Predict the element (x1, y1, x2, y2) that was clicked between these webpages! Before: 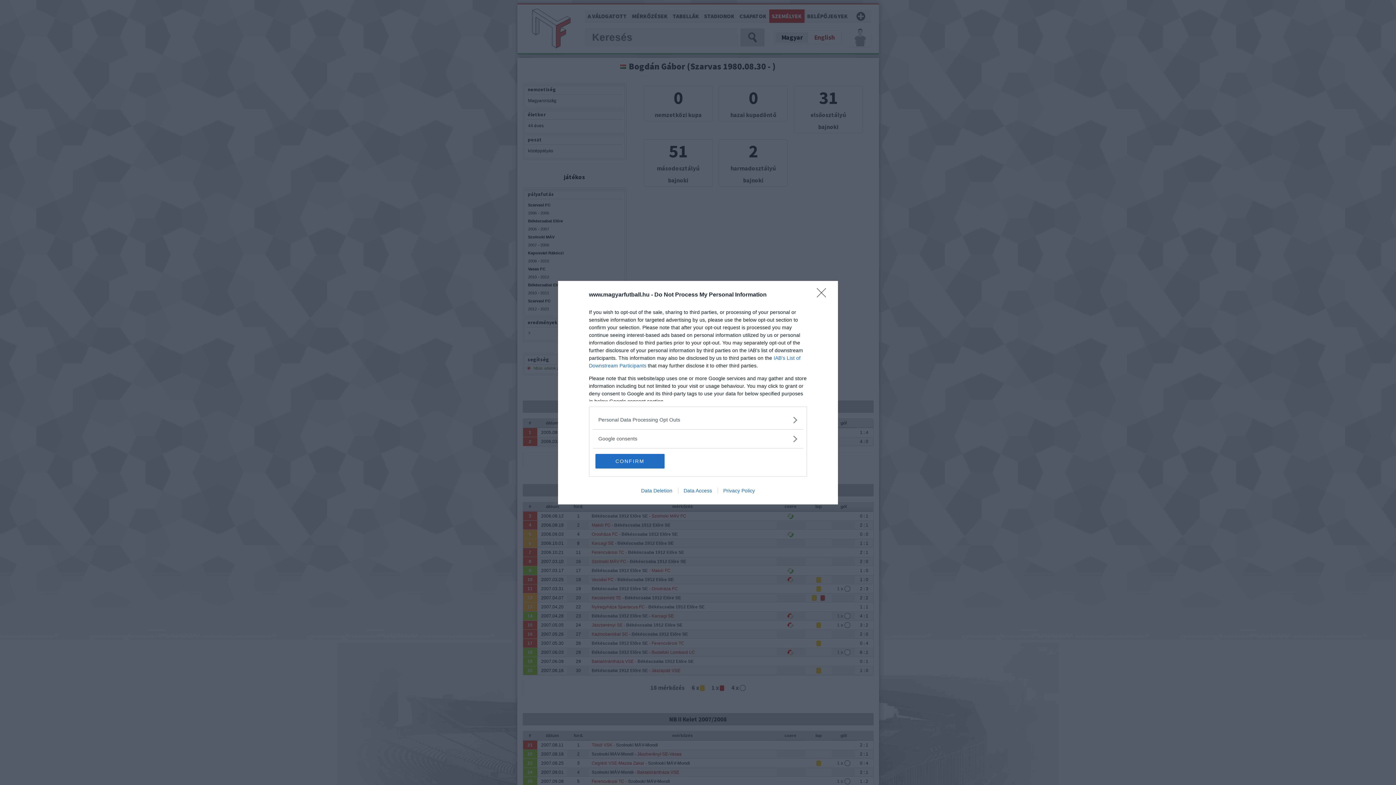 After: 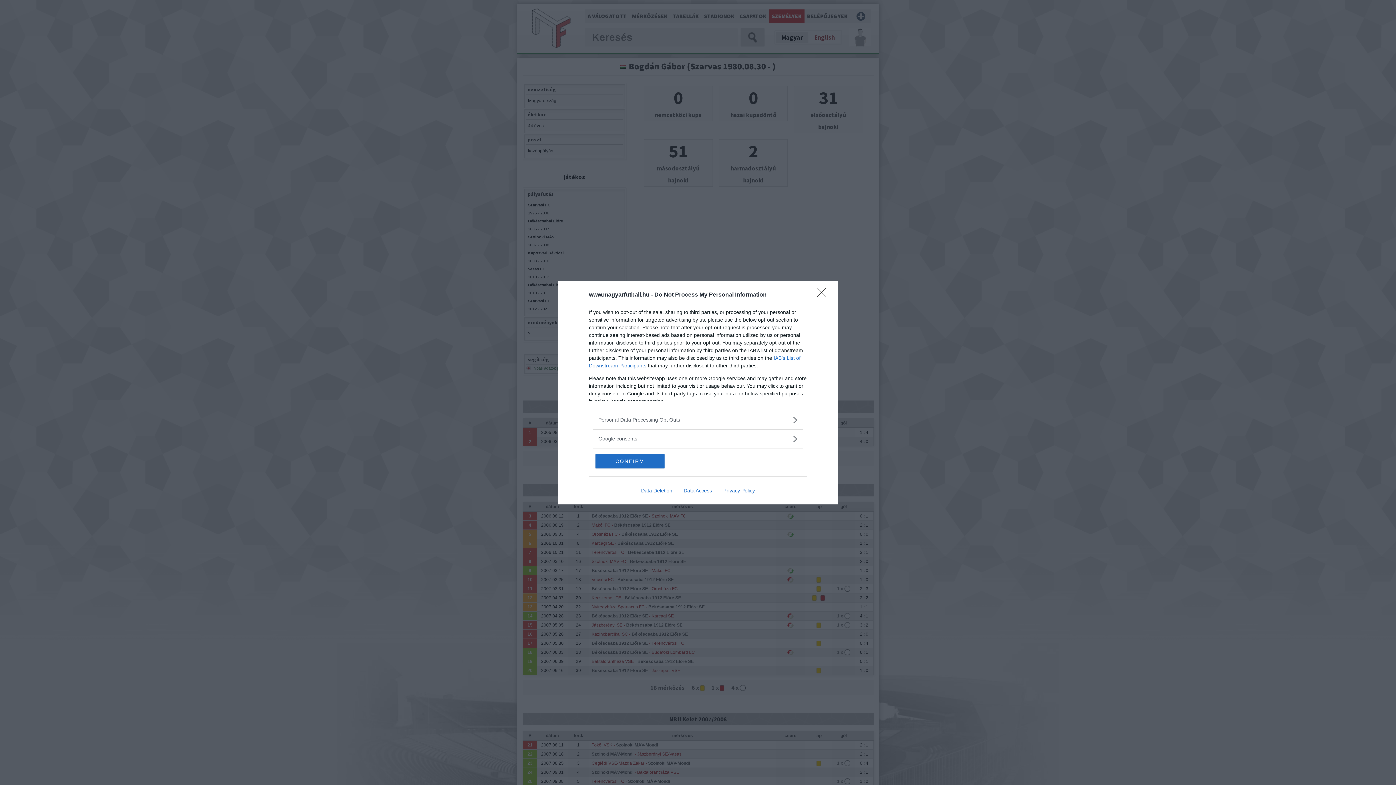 Action: label: Privacy Policy bbox: (717, 487, 760, 493)